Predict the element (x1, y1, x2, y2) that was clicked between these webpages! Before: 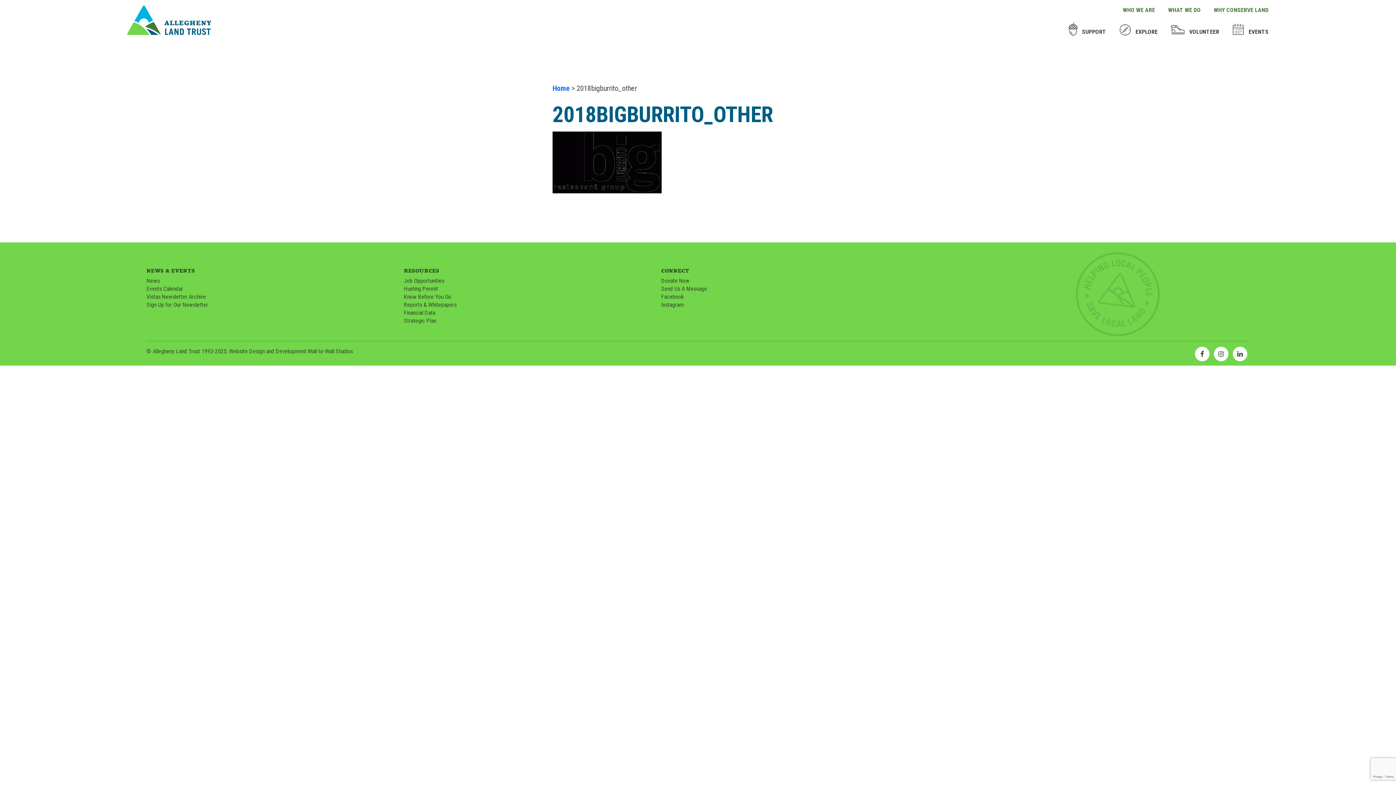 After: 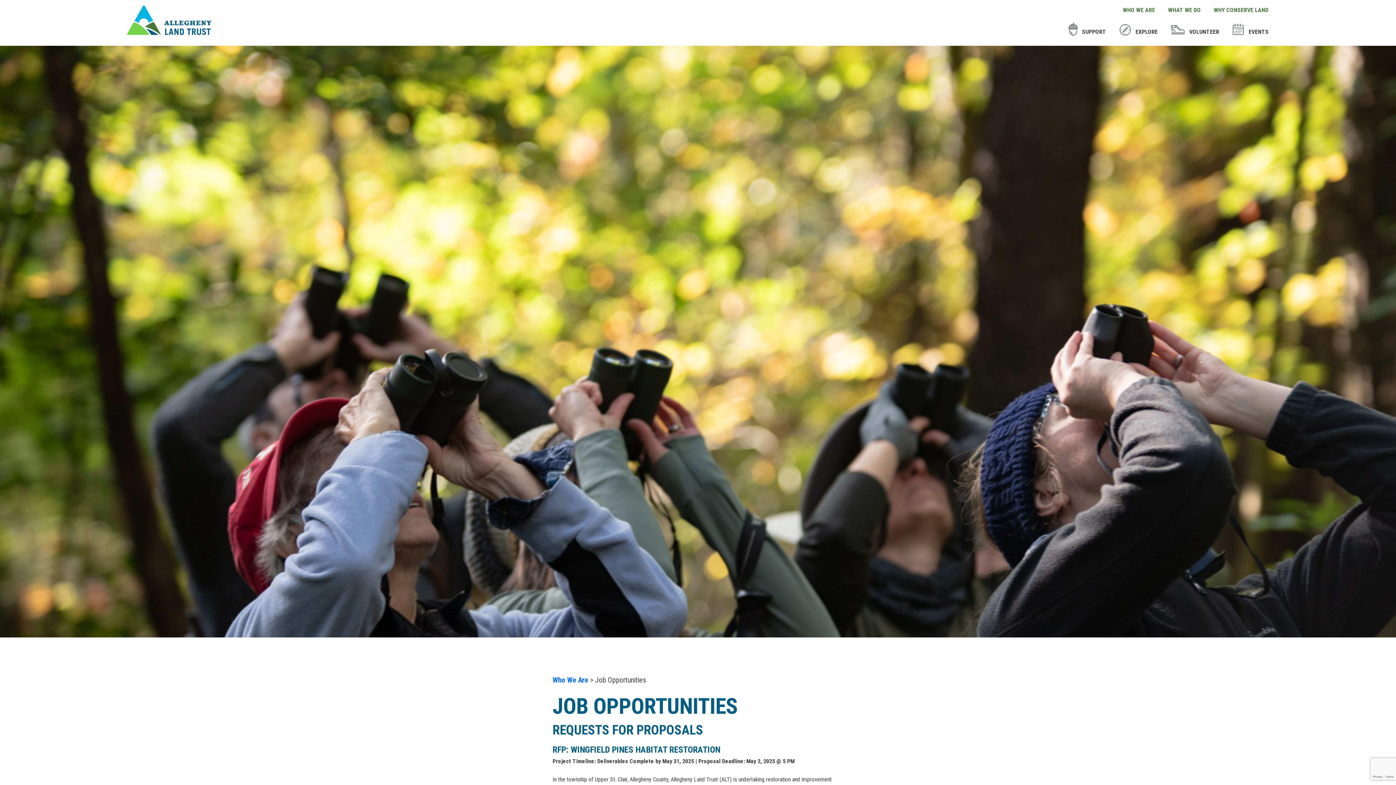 Action: bbox: (404, 274, 446, 287) label: Job Opportunities